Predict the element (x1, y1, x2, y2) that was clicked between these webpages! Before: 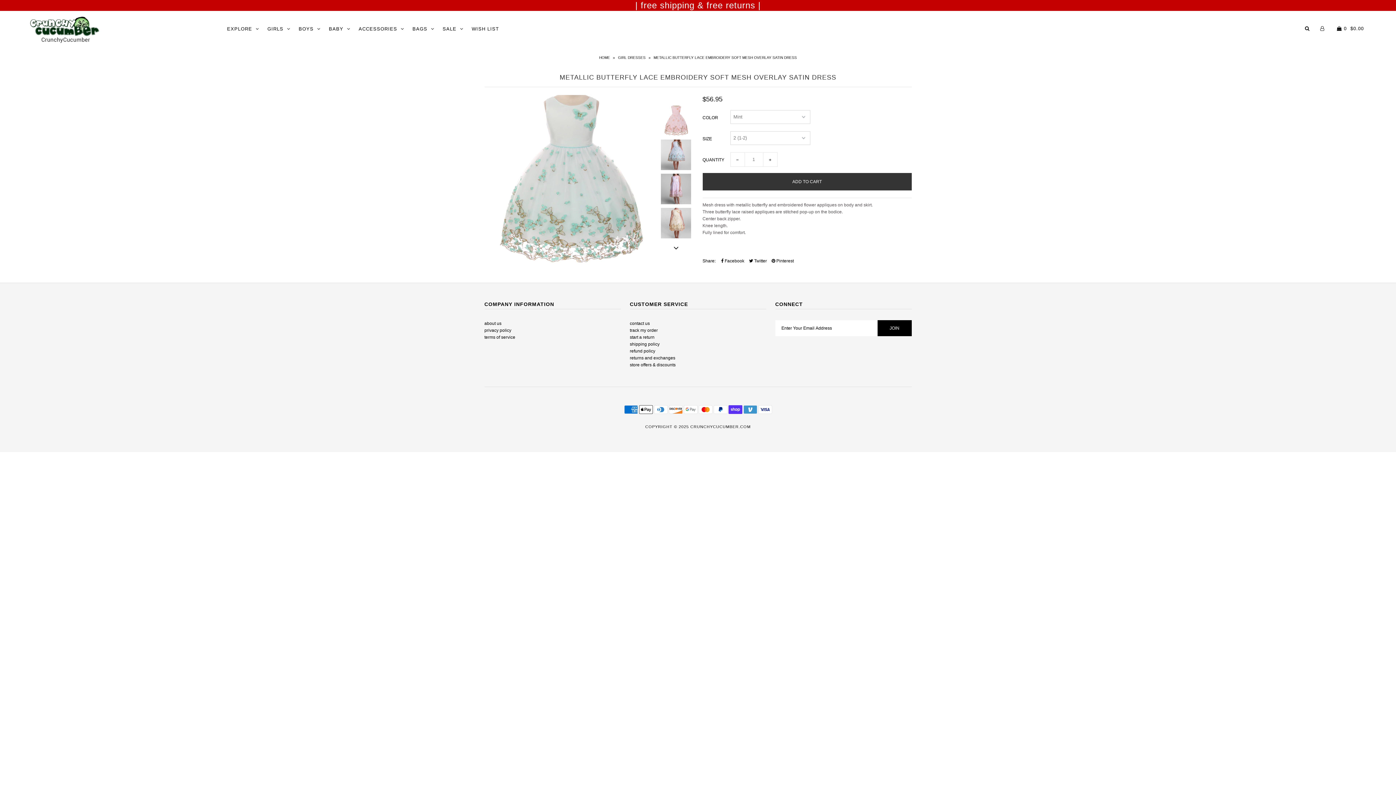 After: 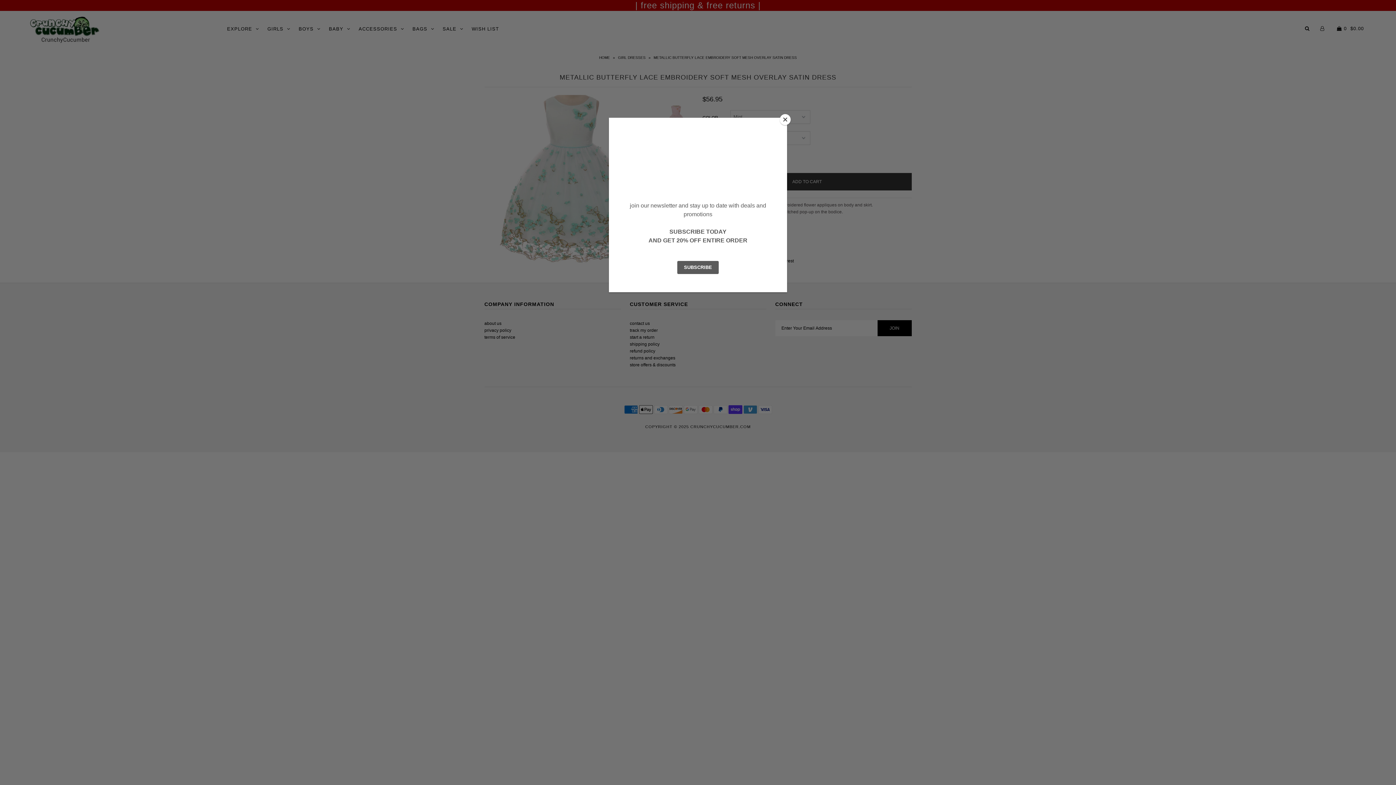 Action: bbox: (749, 257, 767, 264) label:  Twitter